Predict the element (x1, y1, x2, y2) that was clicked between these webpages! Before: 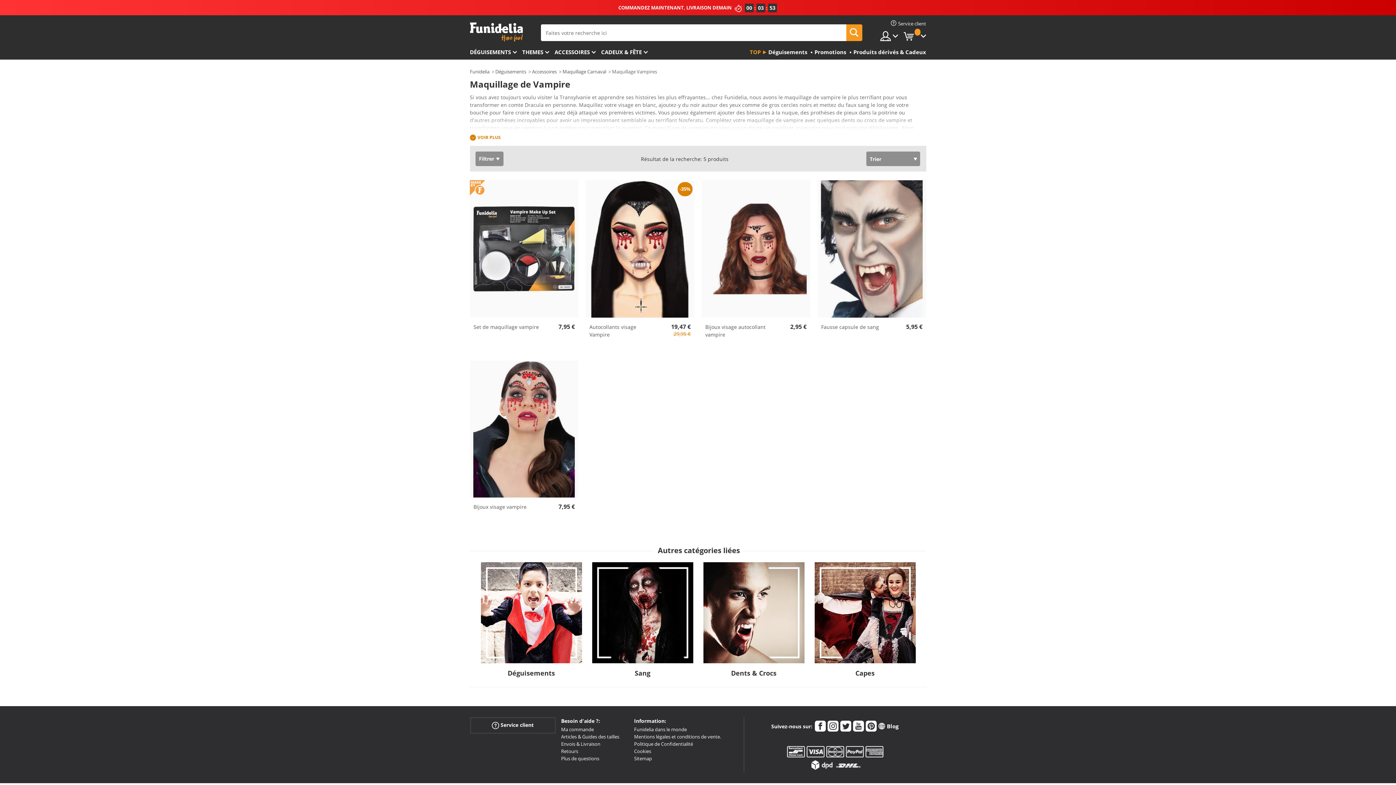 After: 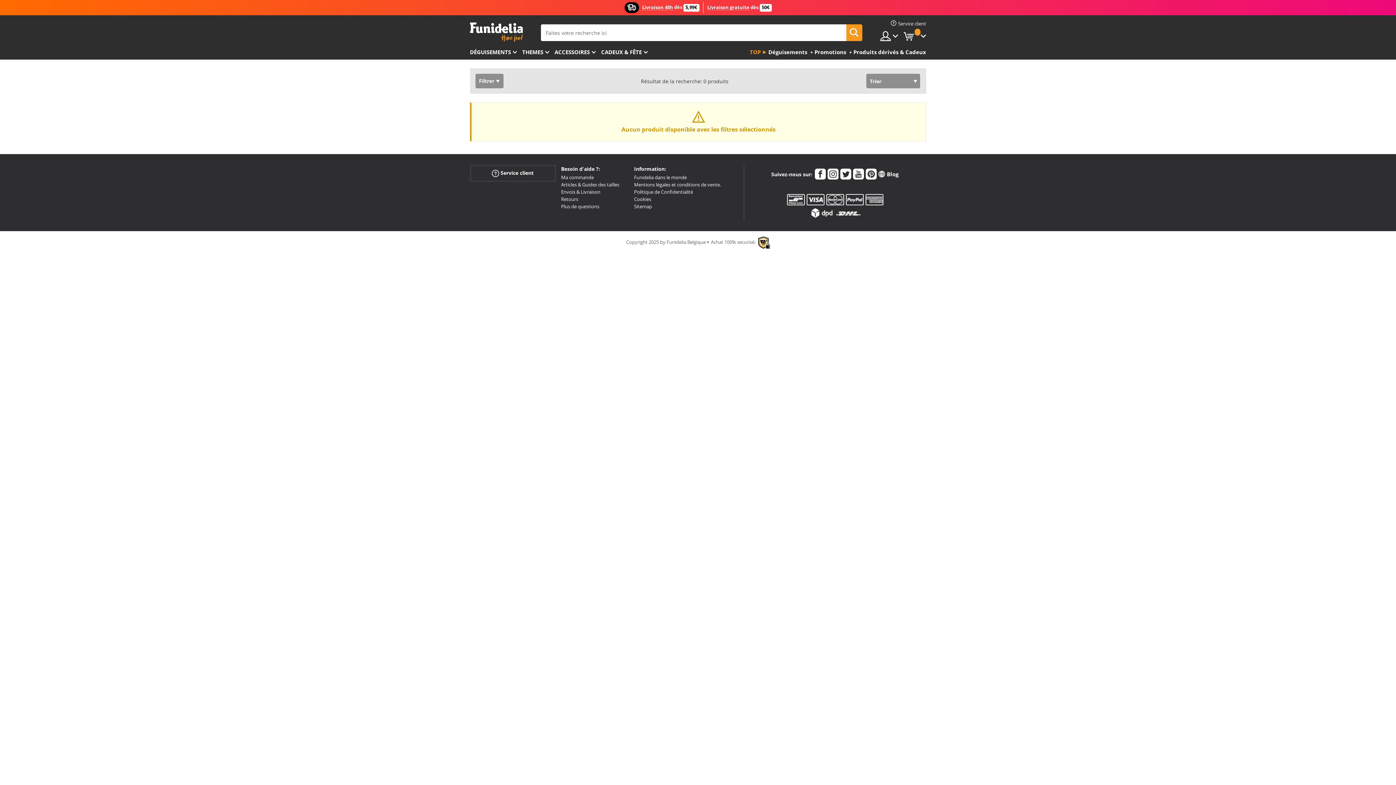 Action: bbox: (846, 24, 862, 41)